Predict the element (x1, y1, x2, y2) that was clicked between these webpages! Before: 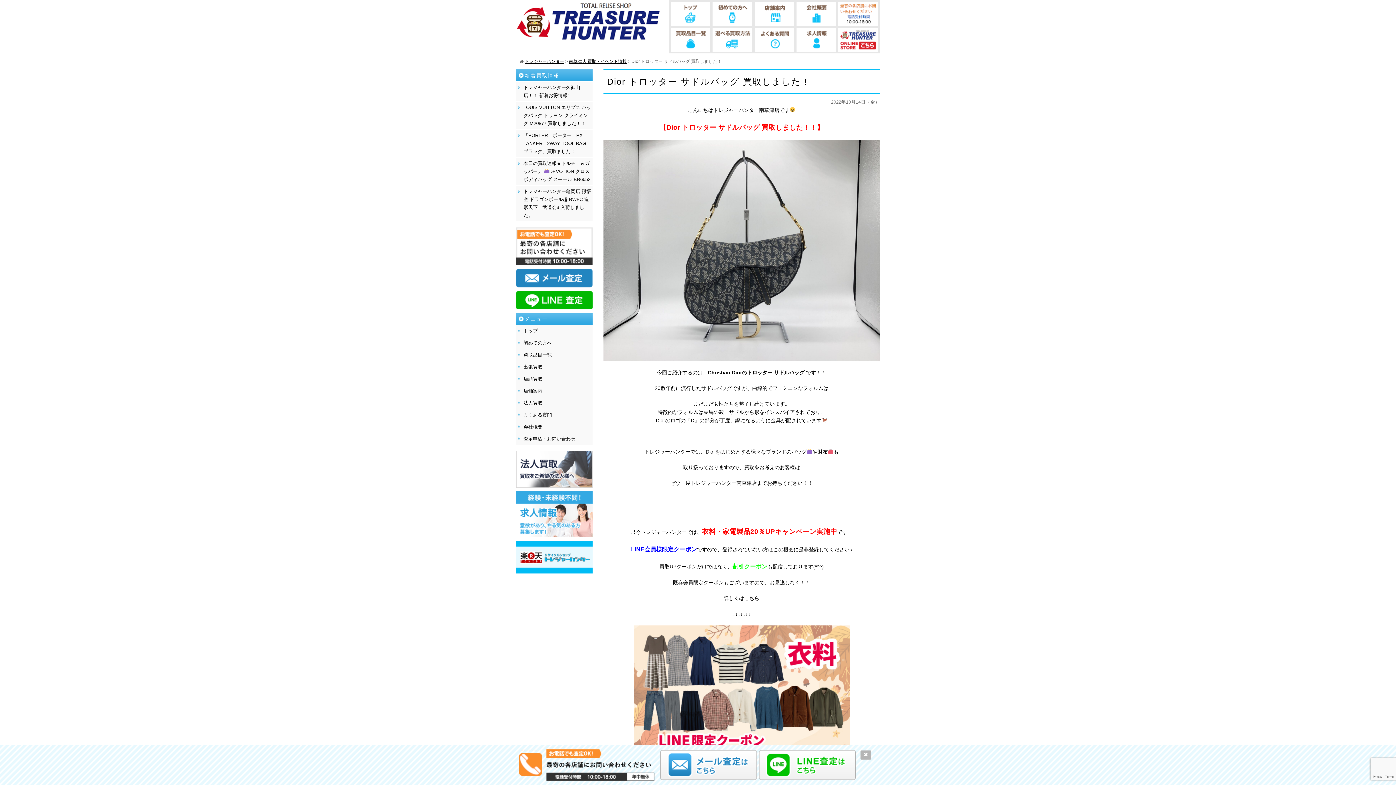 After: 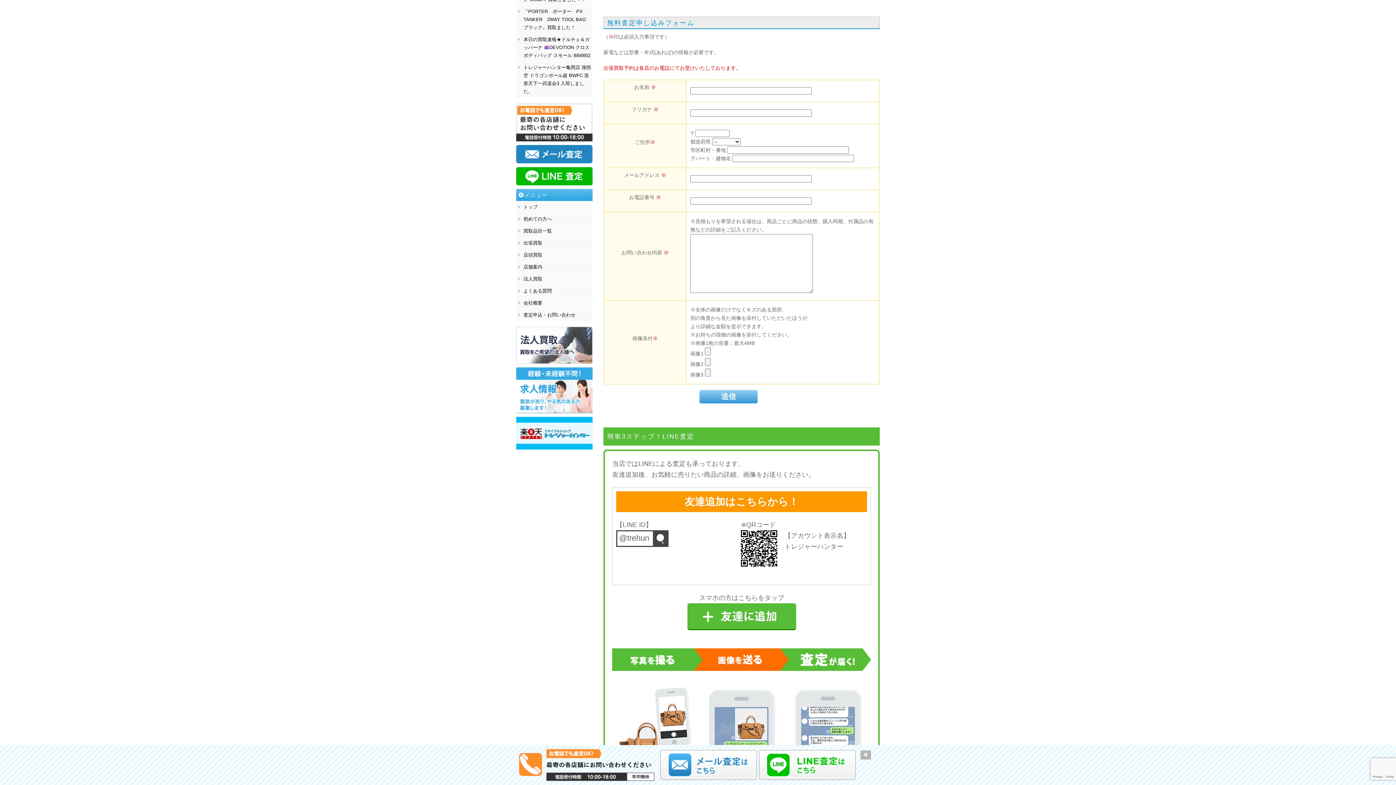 Action: bbox: (516, 284, 592, 289)